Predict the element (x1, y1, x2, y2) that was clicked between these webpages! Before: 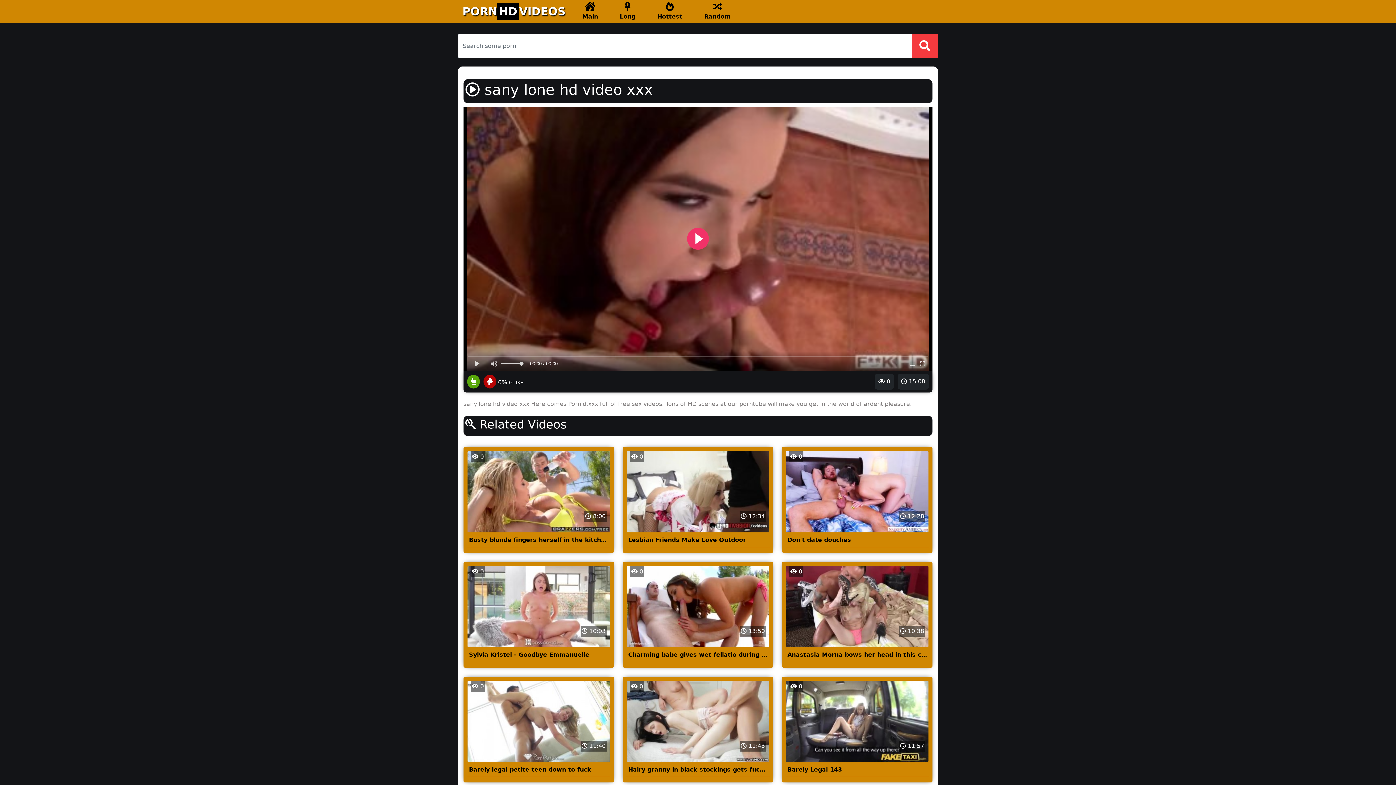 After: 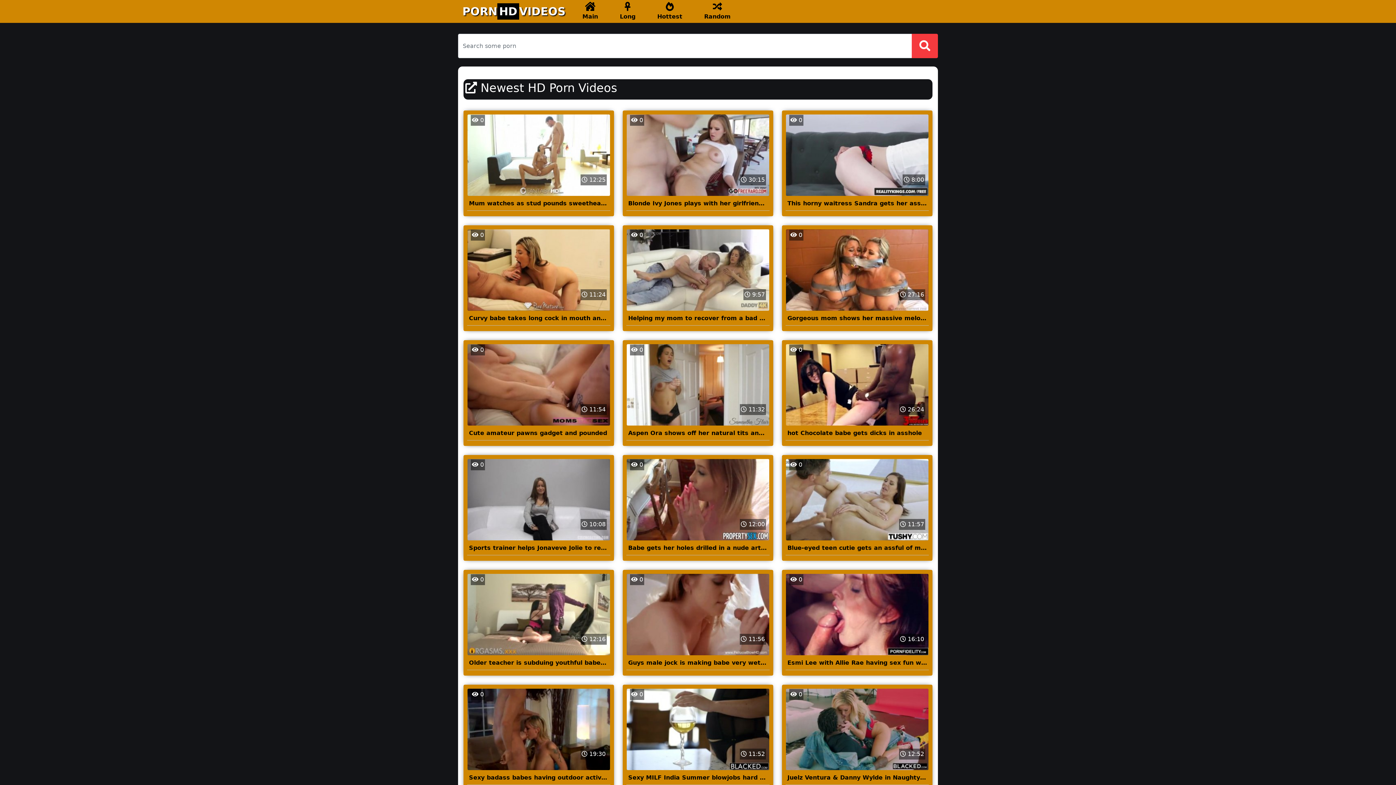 Action: bbox: (462, 1, 565, 21) label: PORNHDVIDEOS